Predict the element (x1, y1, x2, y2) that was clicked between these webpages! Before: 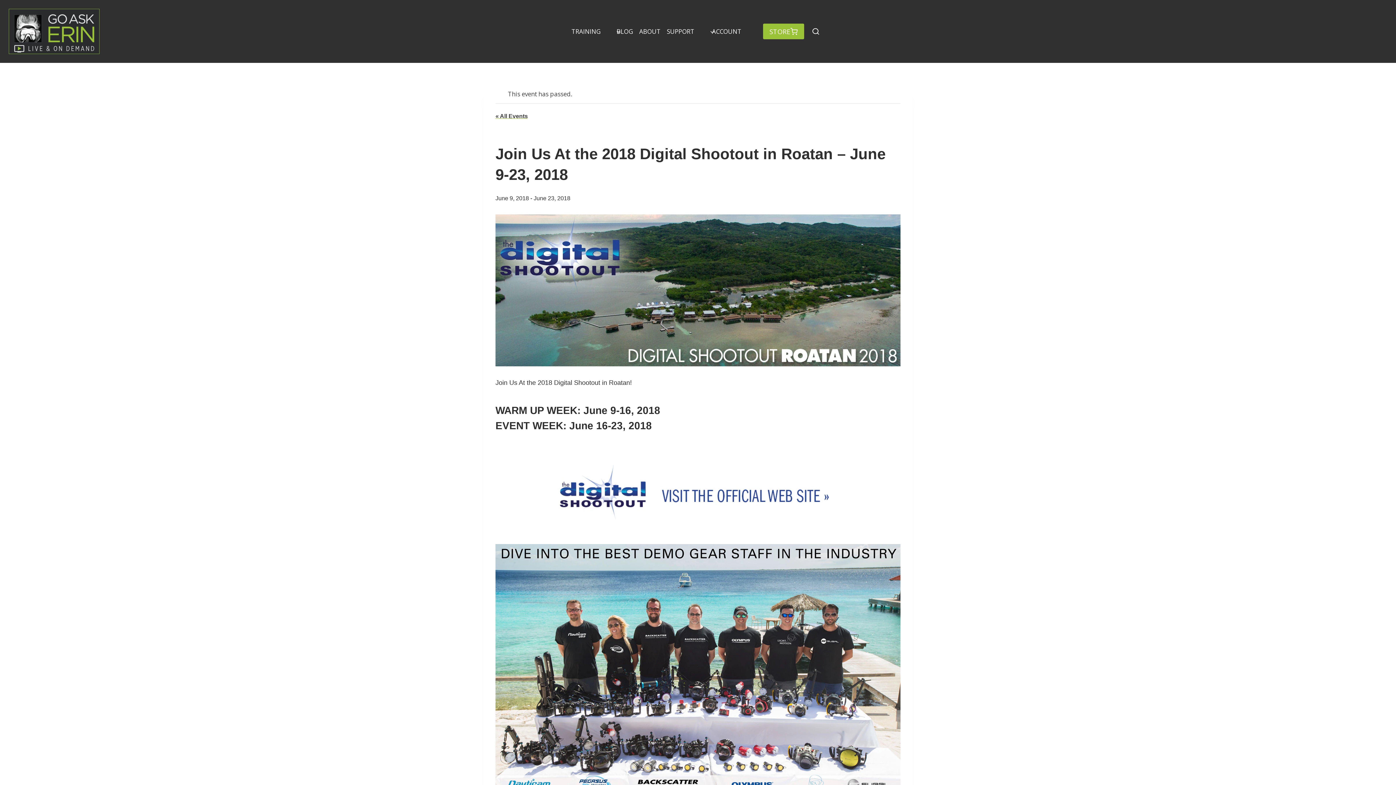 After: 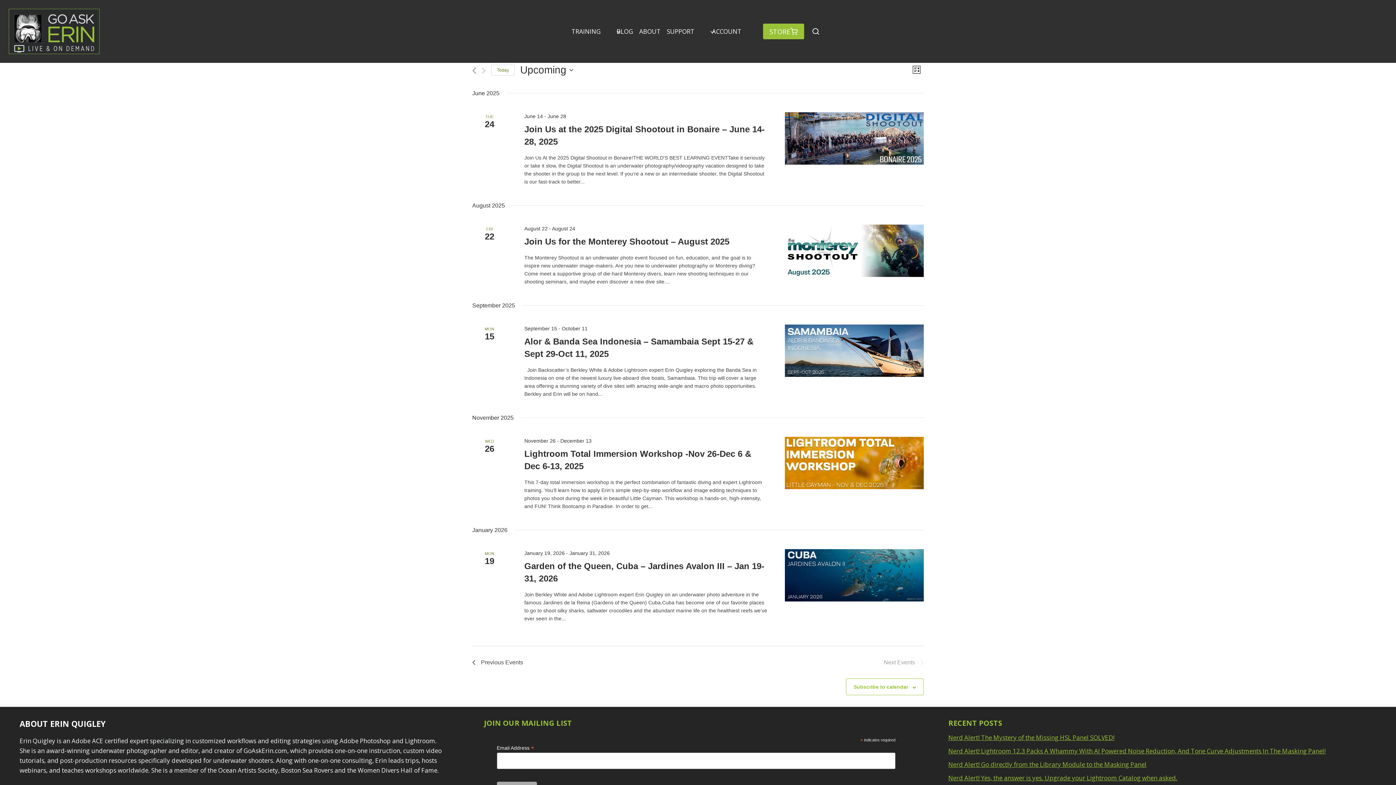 Action: bbox: (495, 113, 528, 119) label: « All Events